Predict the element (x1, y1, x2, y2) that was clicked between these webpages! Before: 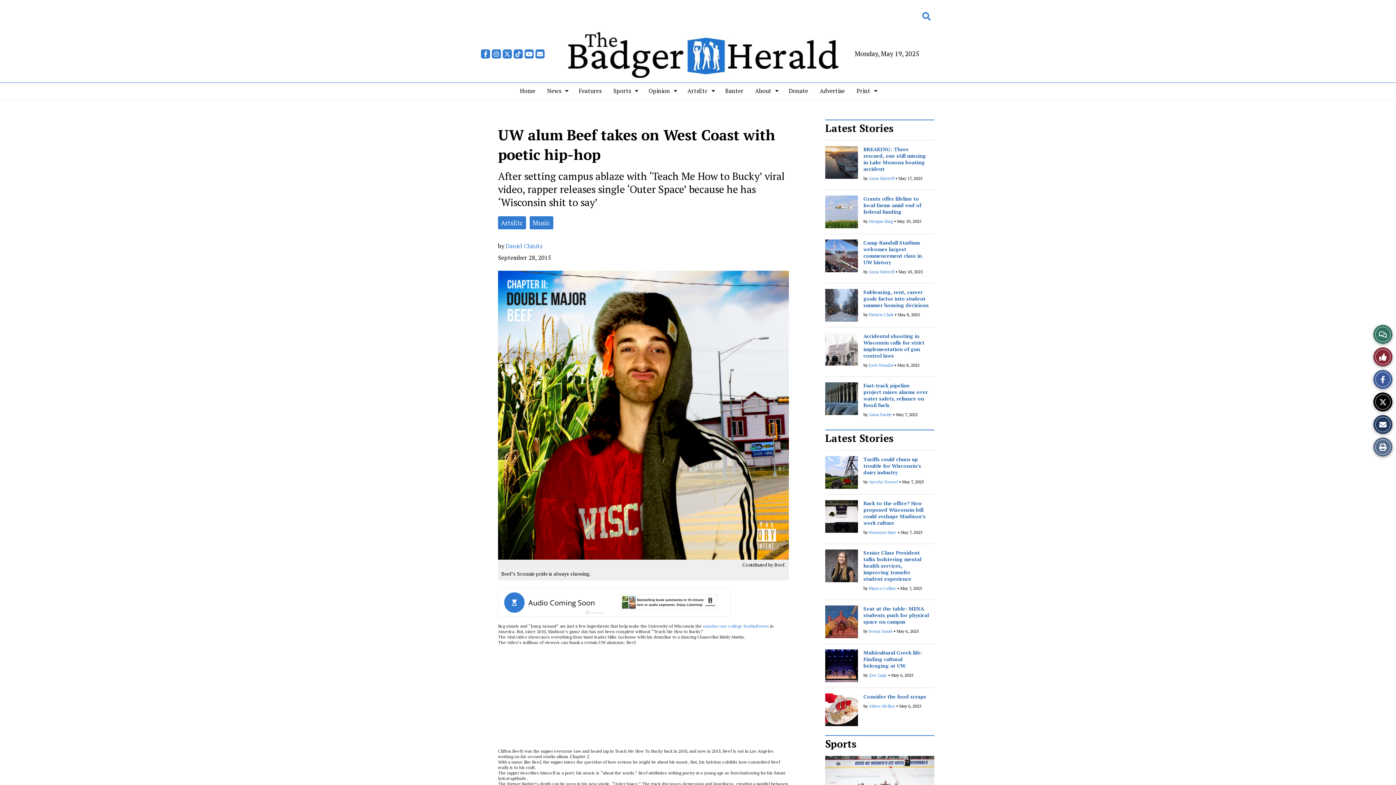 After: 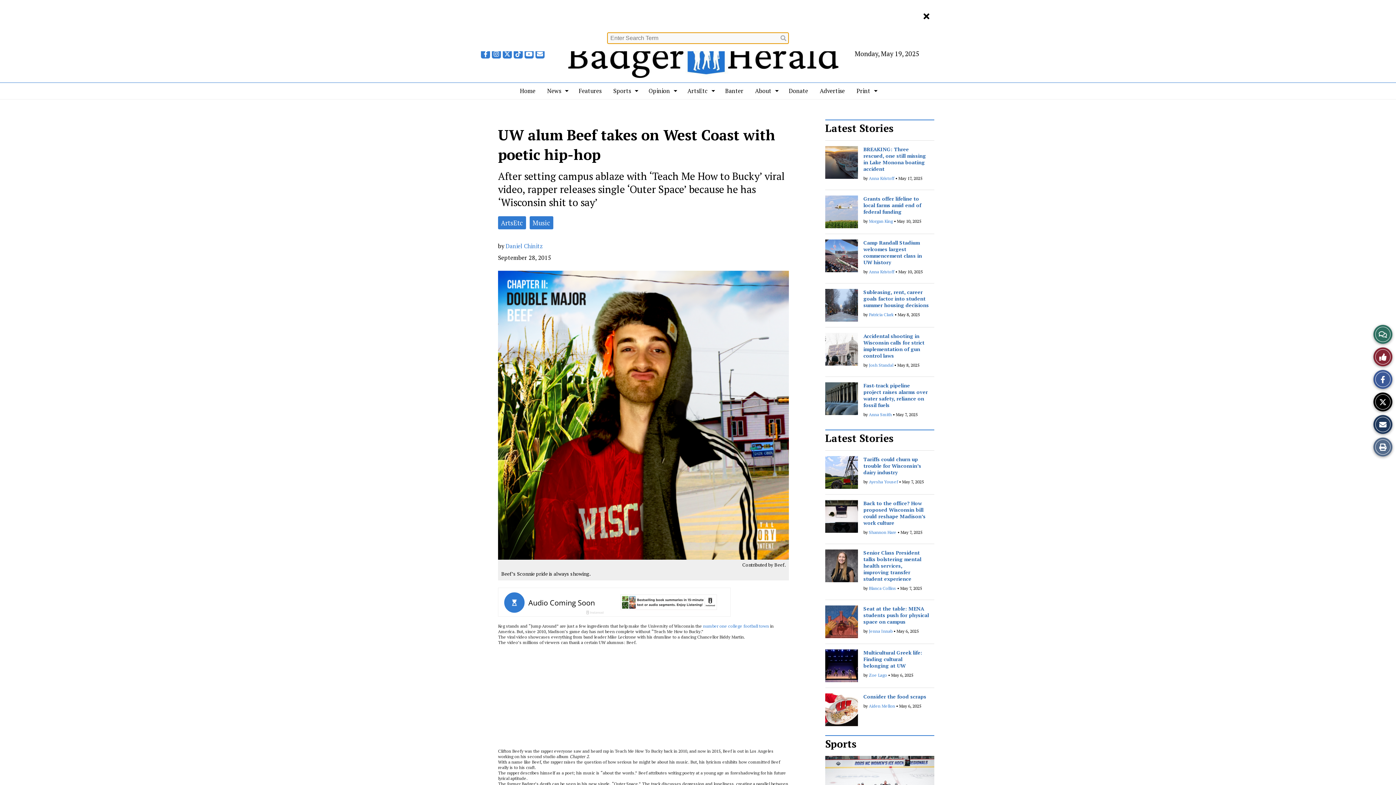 Action: bbox: (918, 8, 934, 23) label: Open Search Bar